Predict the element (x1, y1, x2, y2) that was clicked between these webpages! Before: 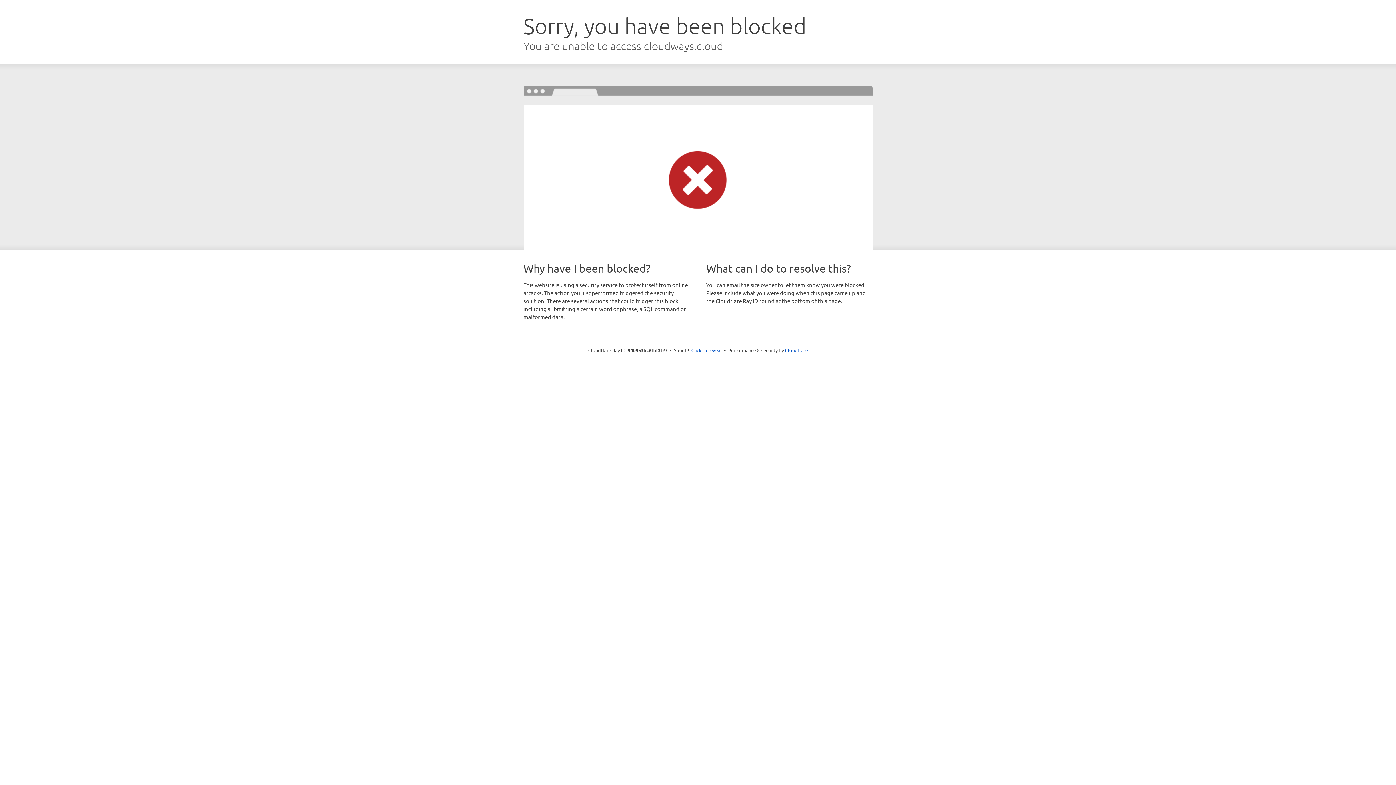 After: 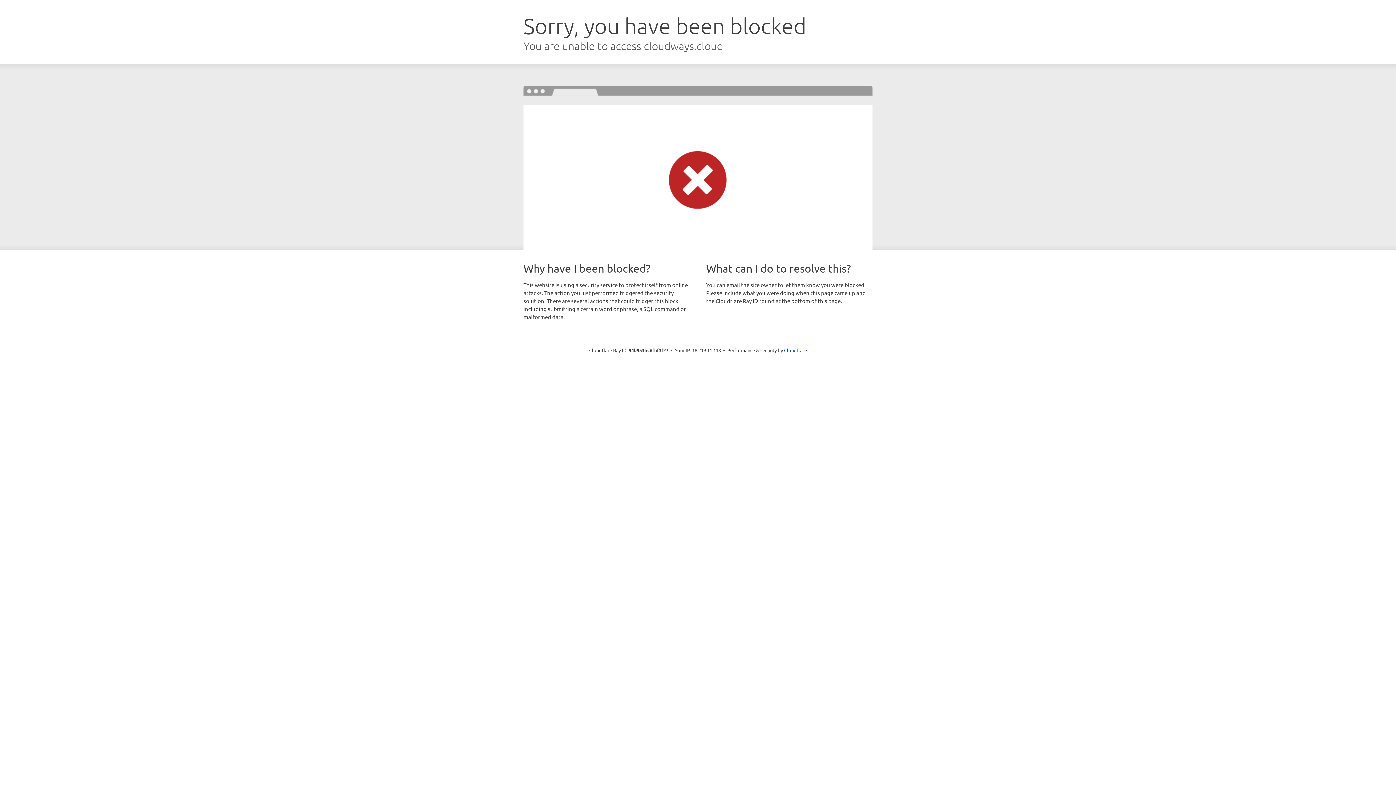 Action: bbox: (691, 346, 722, 353) label: Click to reveal